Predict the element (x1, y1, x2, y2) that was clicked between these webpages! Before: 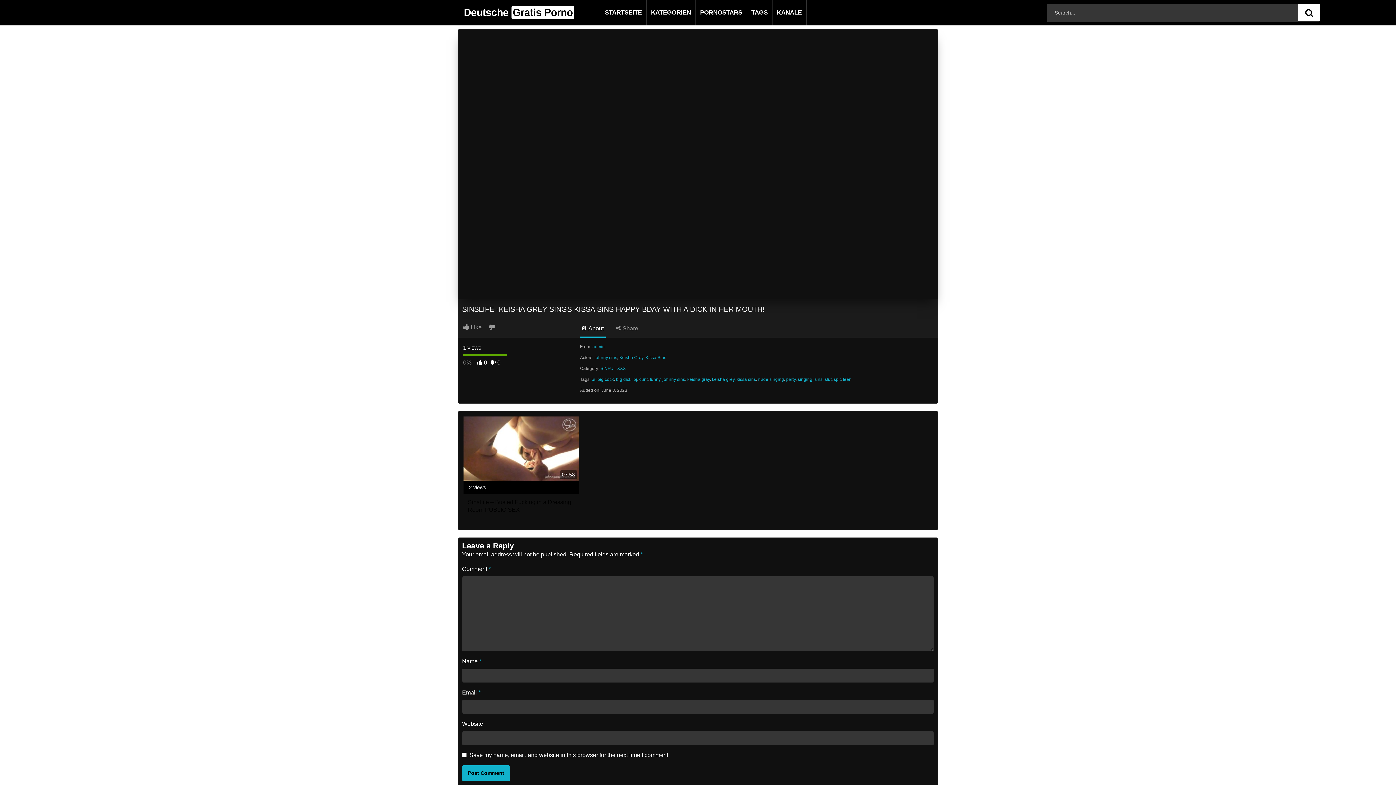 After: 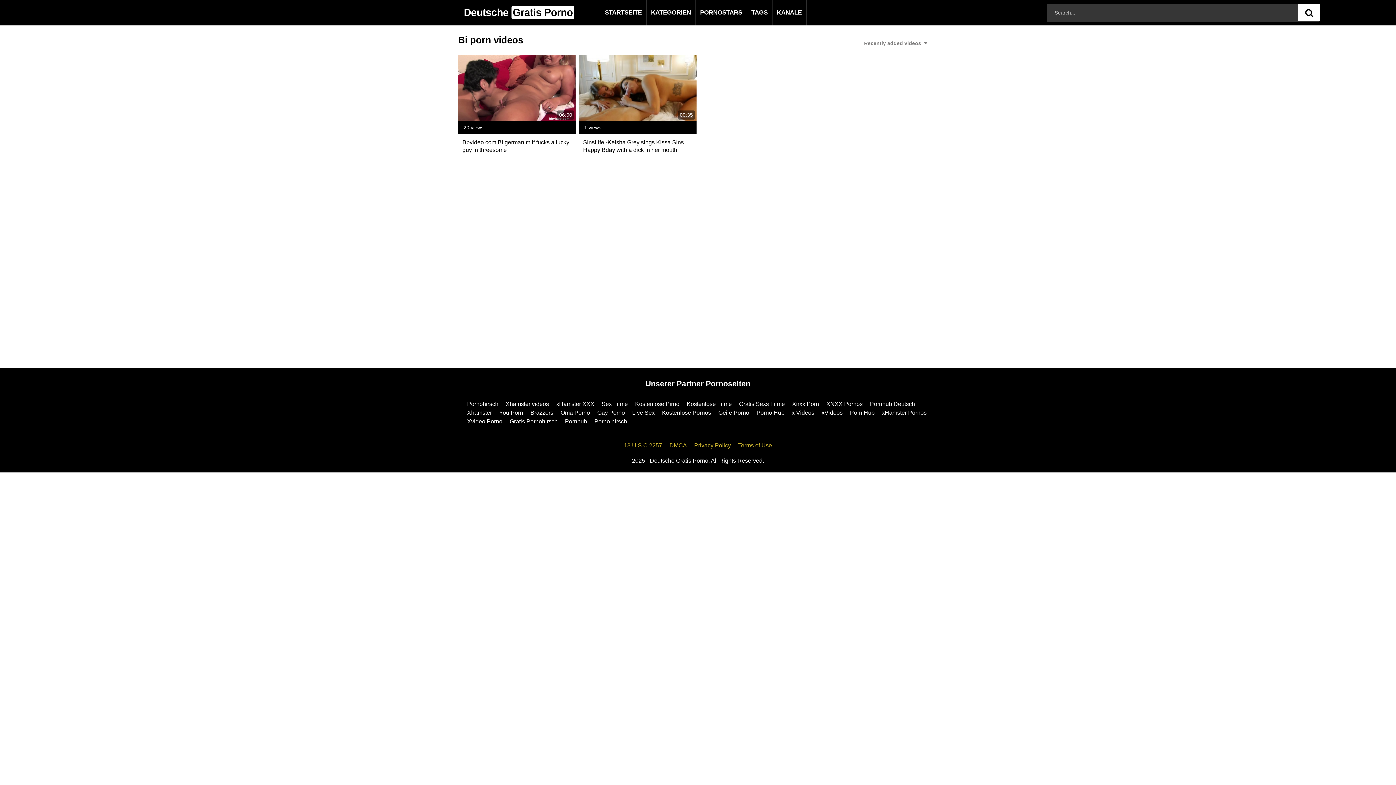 Action: label: bi bbox: (591, 377, 595, 382)